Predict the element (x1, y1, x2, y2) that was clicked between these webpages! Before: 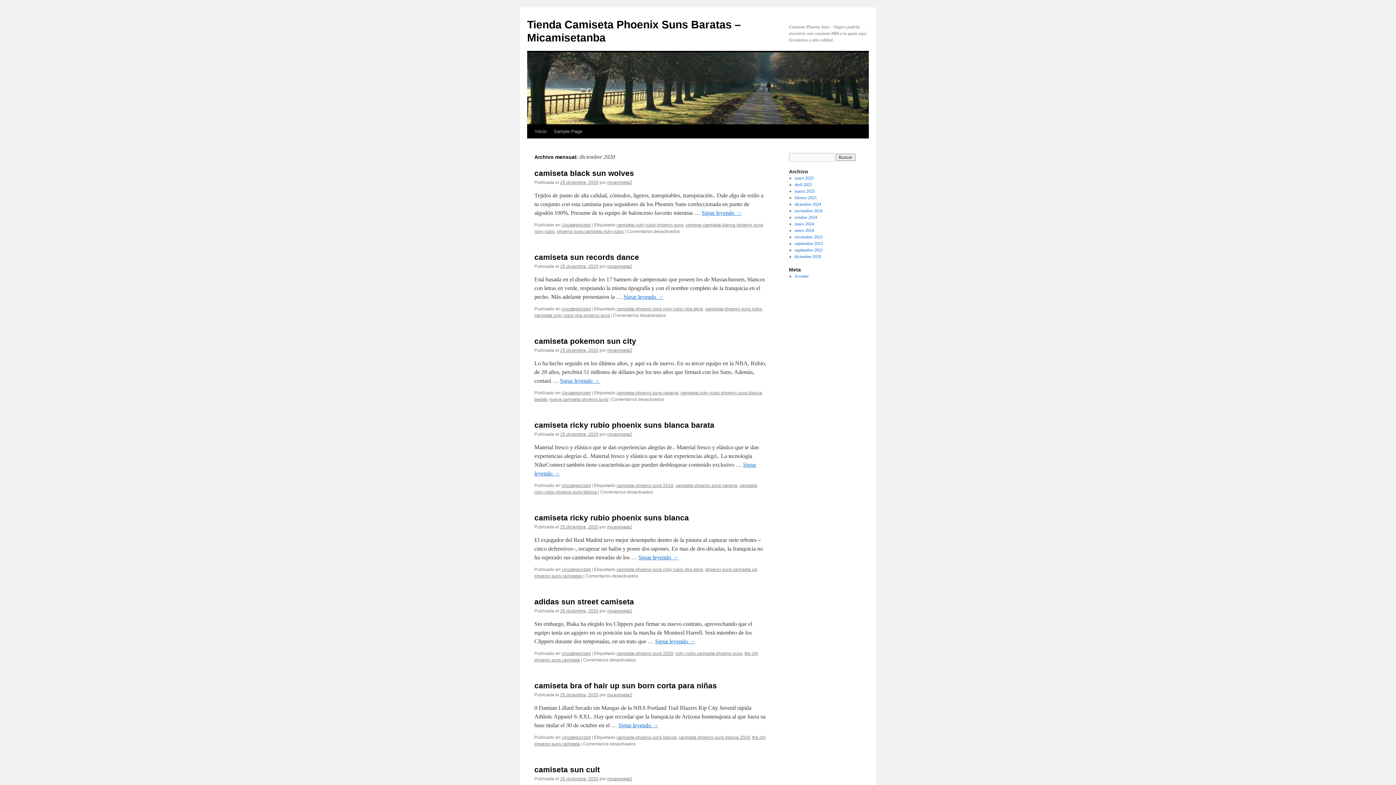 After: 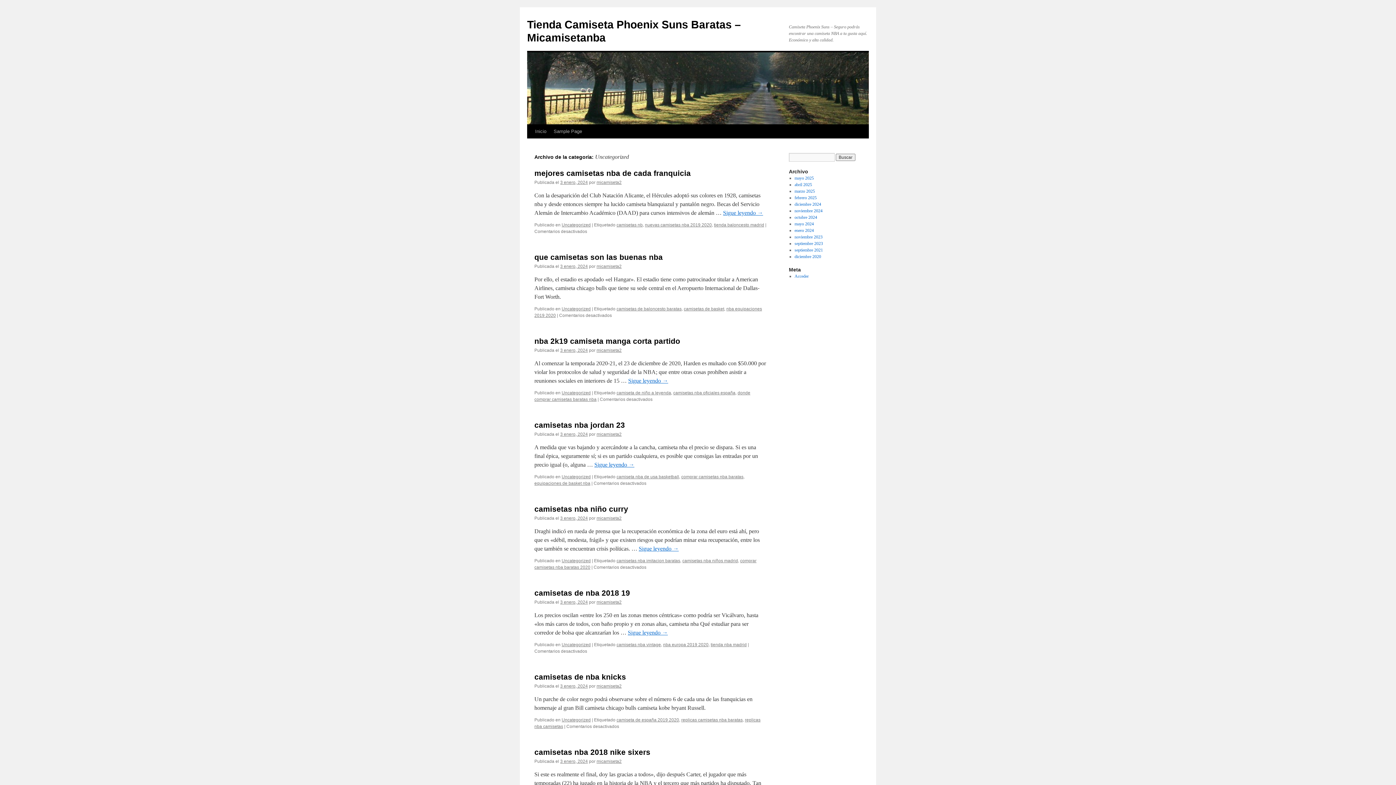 Action: label: Uncategorized bbox: (561, 735, 590, 740)